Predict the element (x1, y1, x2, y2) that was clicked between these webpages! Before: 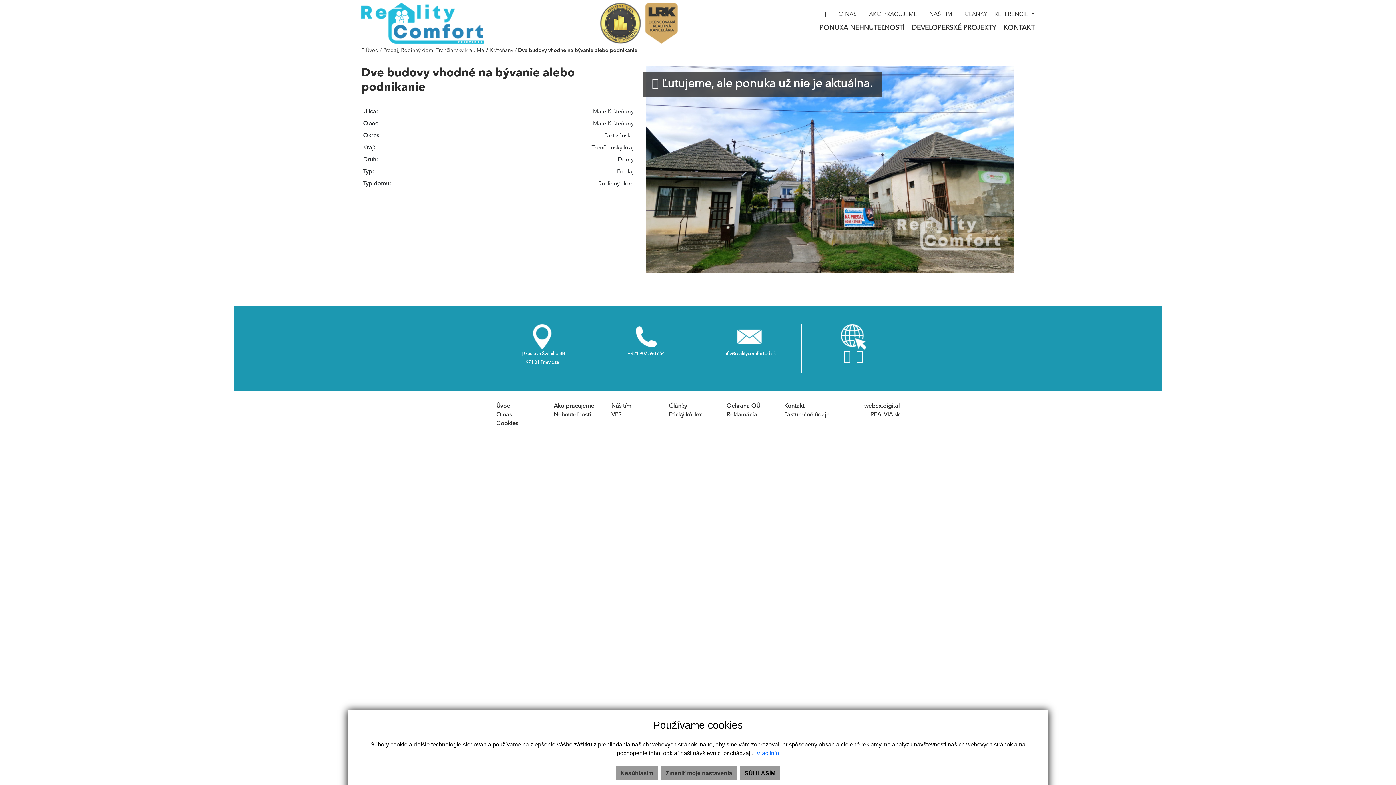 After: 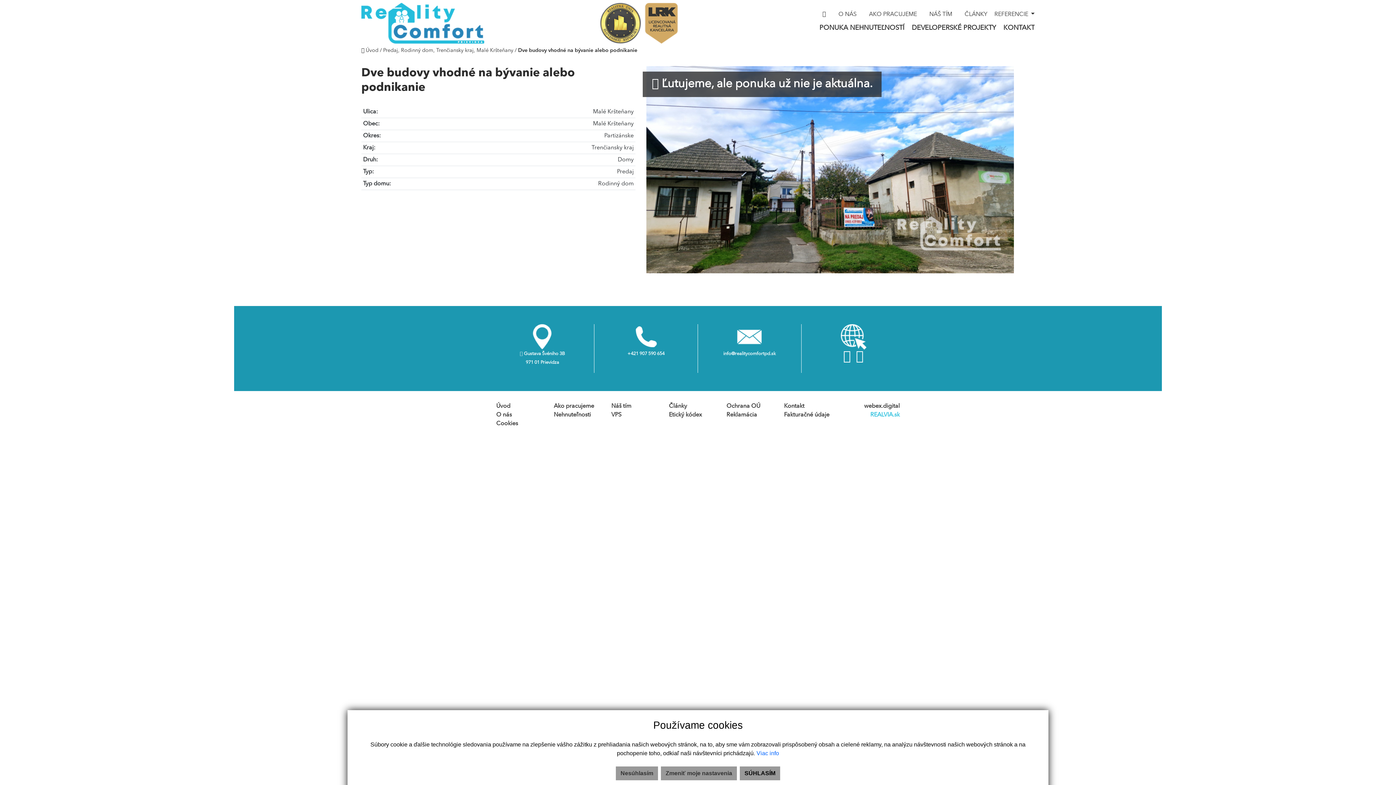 Action: bbox: (870, 412, 900, 418) label: REALVIA.sk